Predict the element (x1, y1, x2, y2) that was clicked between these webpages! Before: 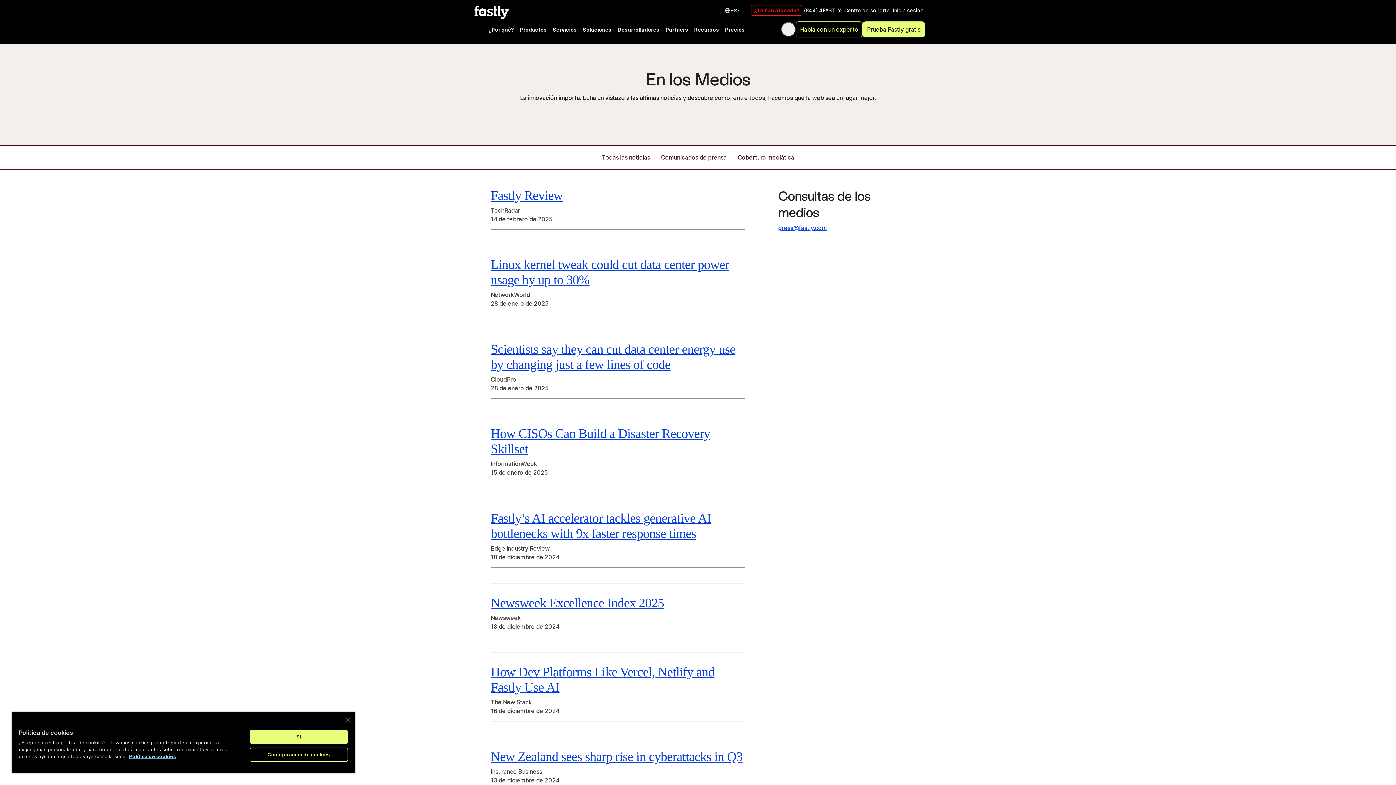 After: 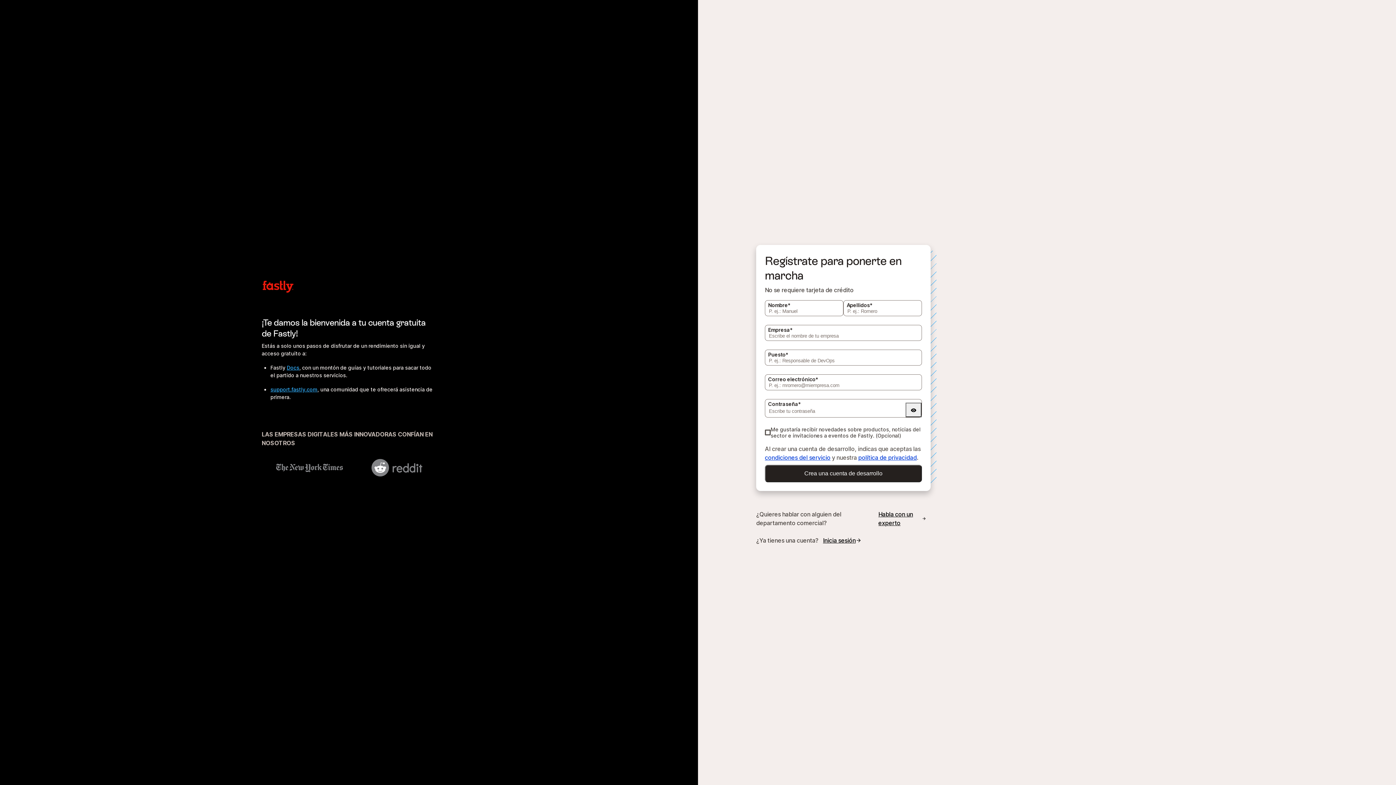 Action: label: Prueba Fastly gratis bbox: (862, 21, 925, 37)